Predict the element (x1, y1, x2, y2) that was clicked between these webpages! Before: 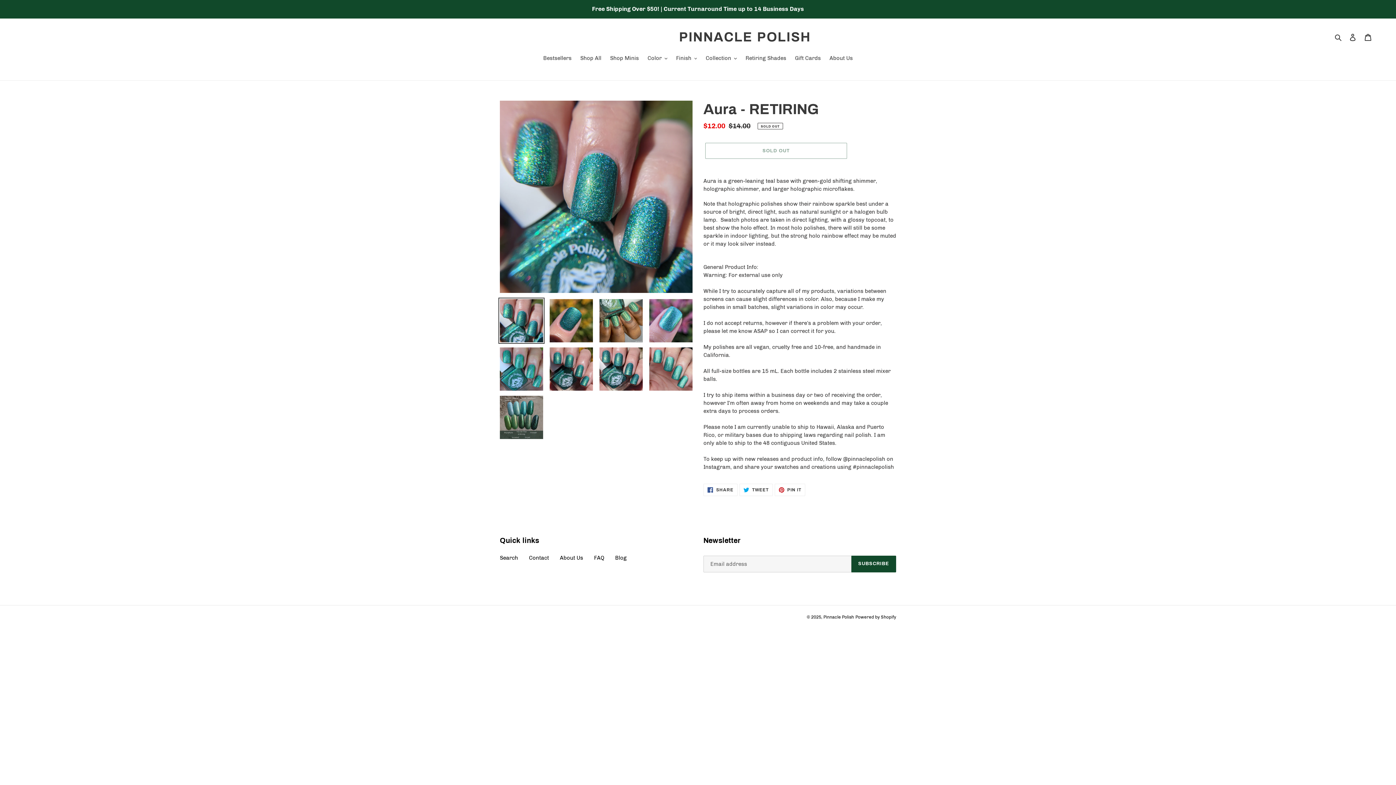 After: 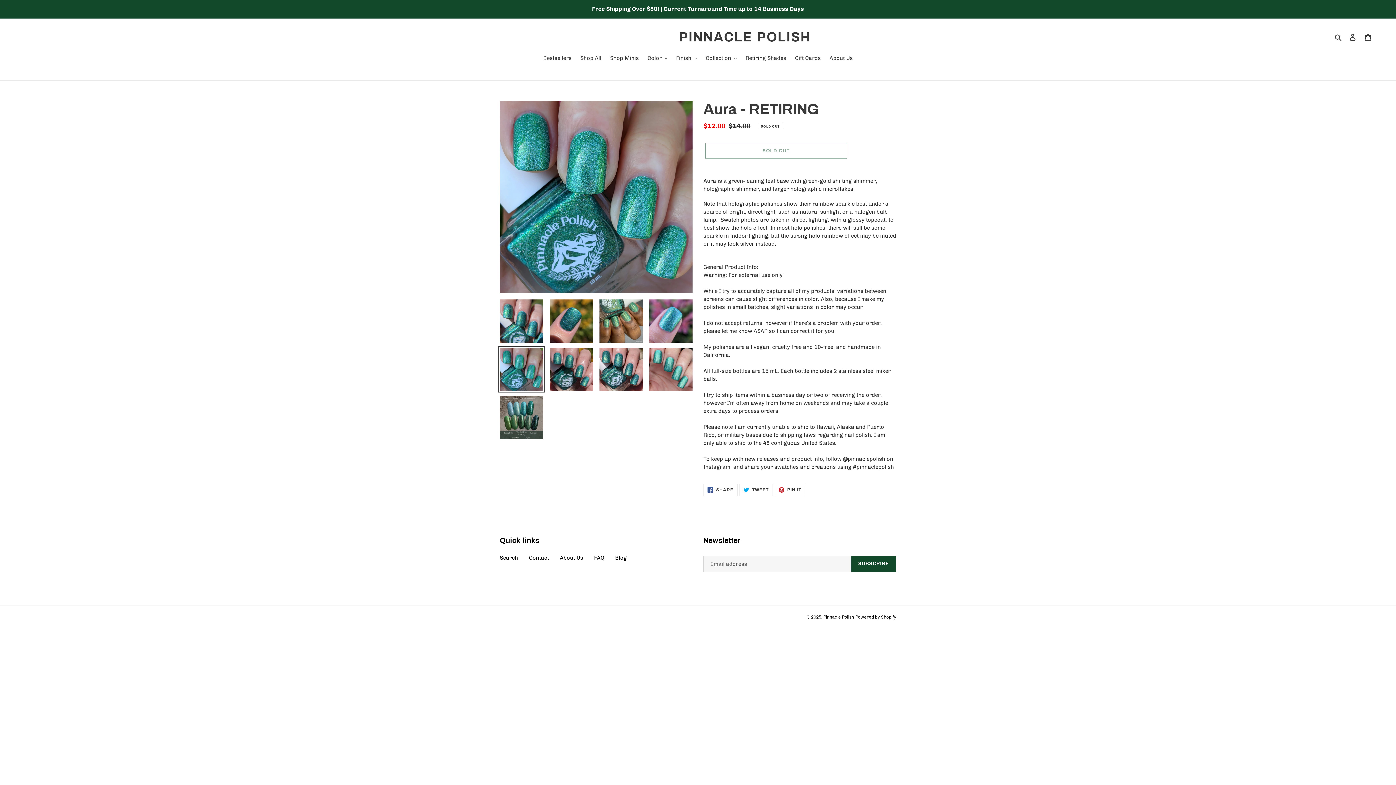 Action: bbox: (498, 346, 544, 392)